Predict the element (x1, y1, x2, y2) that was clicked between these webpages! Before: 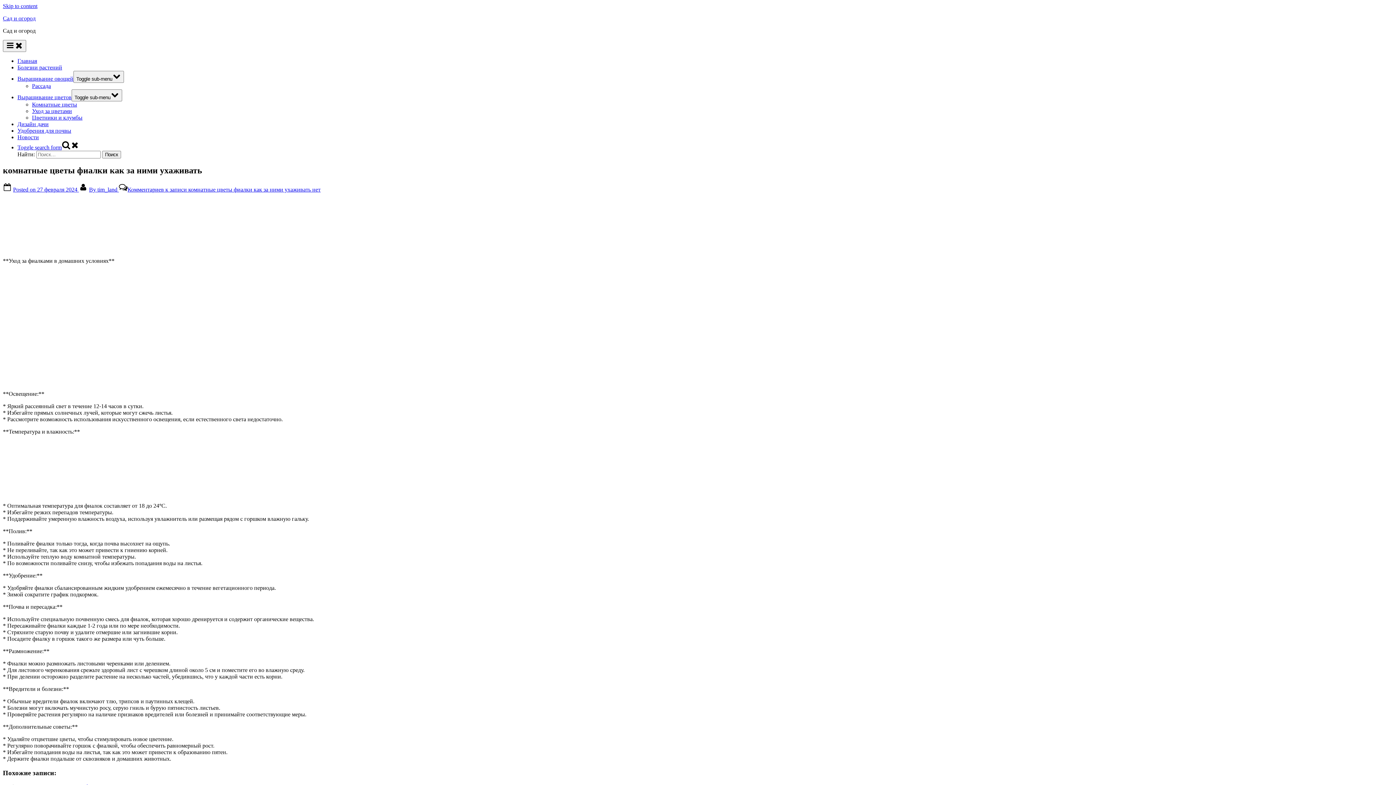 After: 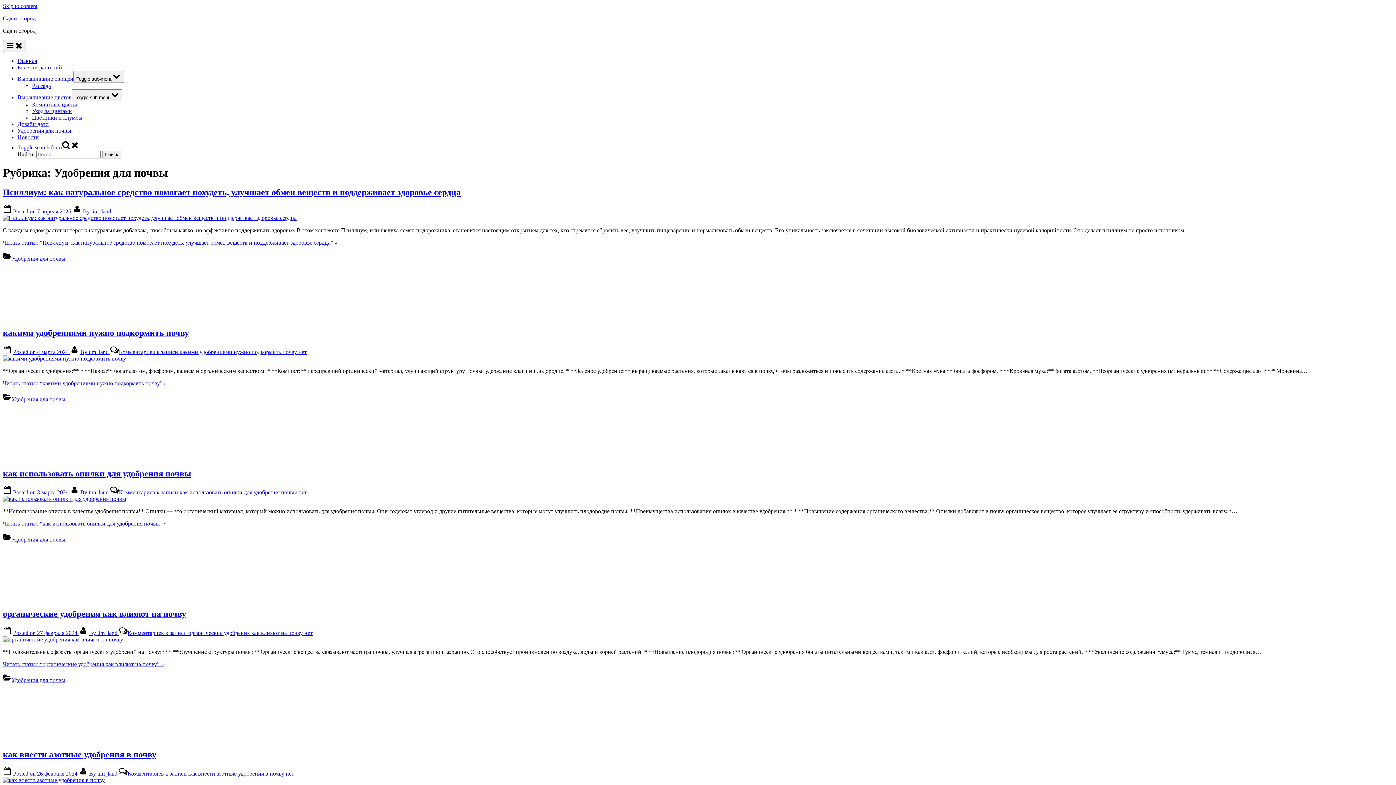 Action: bbox: (17, 127, 71, 133) label: Удобрения для почвы